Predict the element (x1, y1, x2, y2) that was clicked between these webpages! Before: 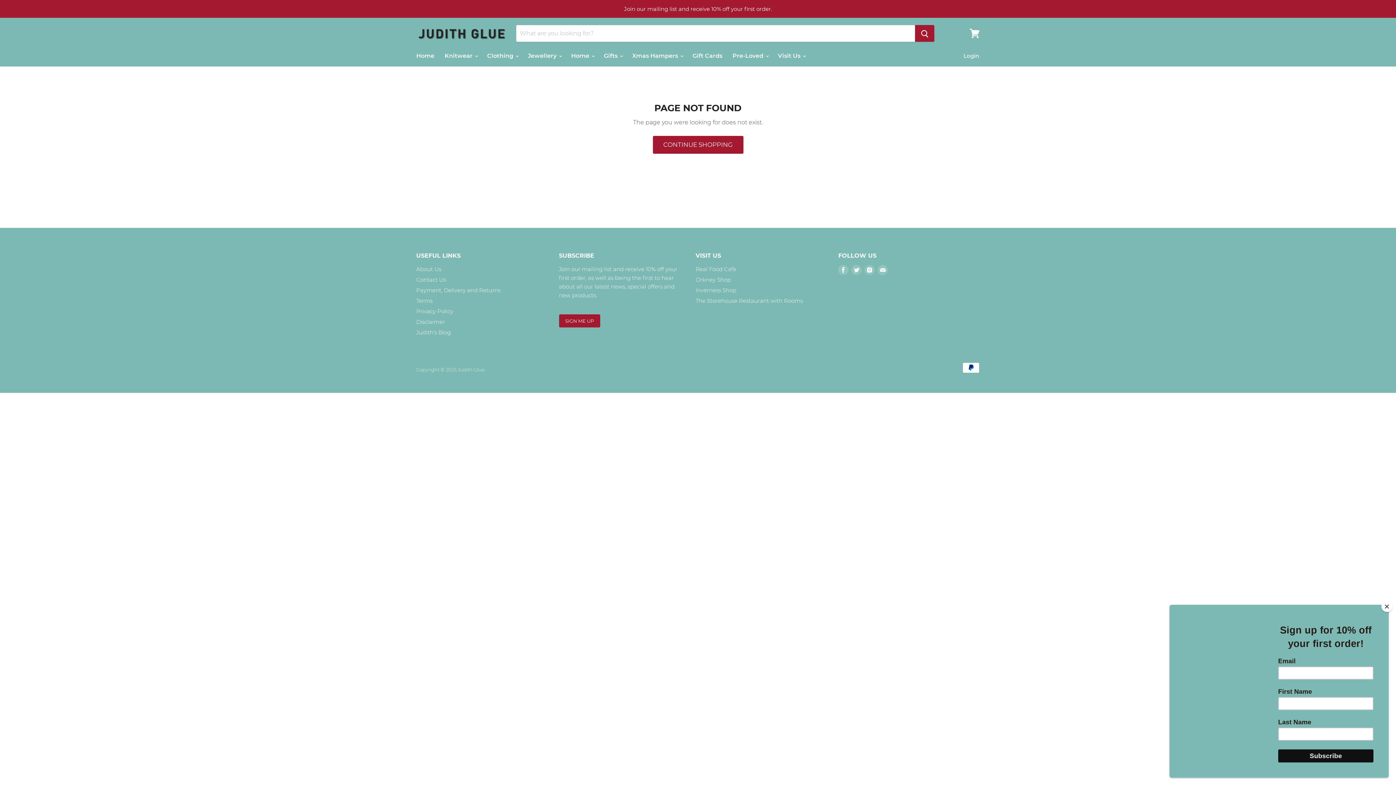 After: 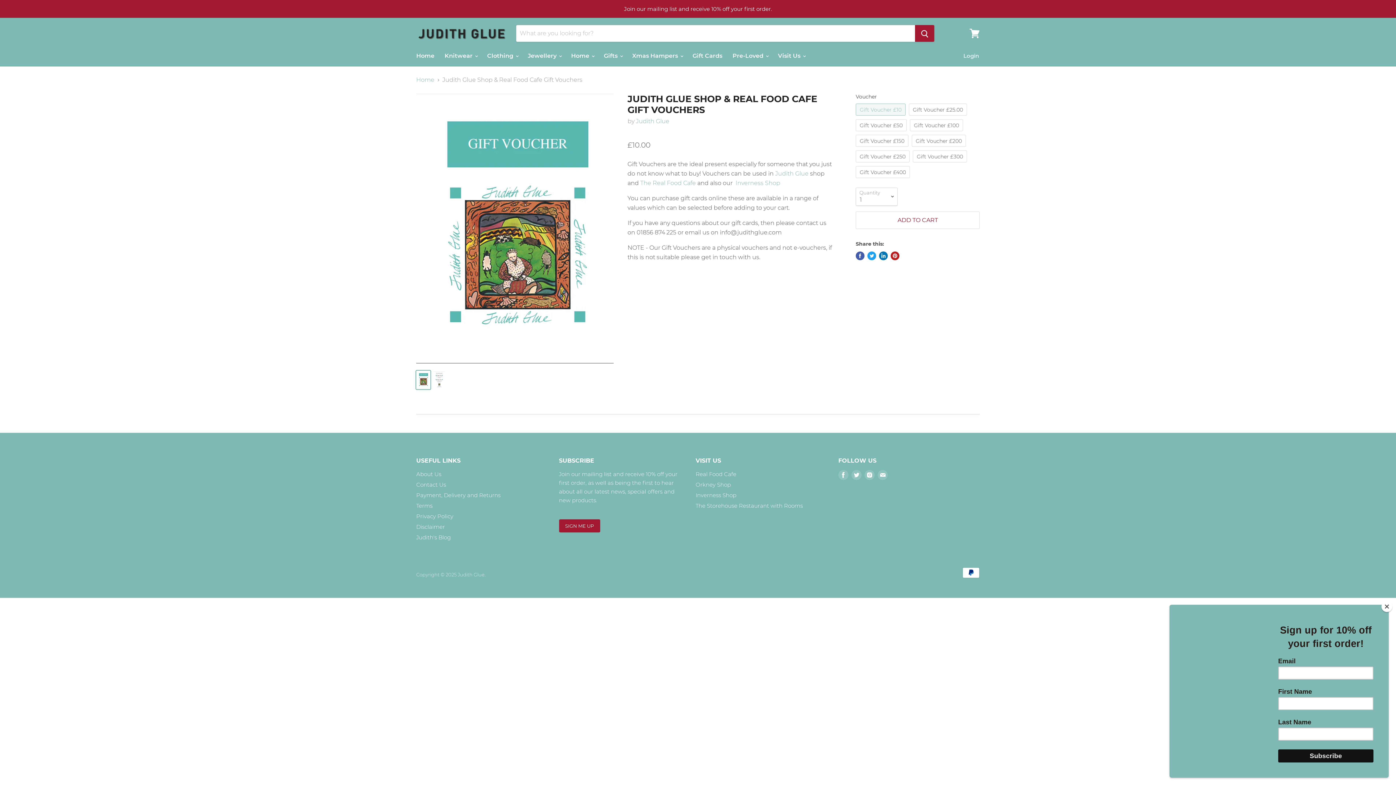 Action: bbox: (688, 48, 726, 63) label: Gift Cards